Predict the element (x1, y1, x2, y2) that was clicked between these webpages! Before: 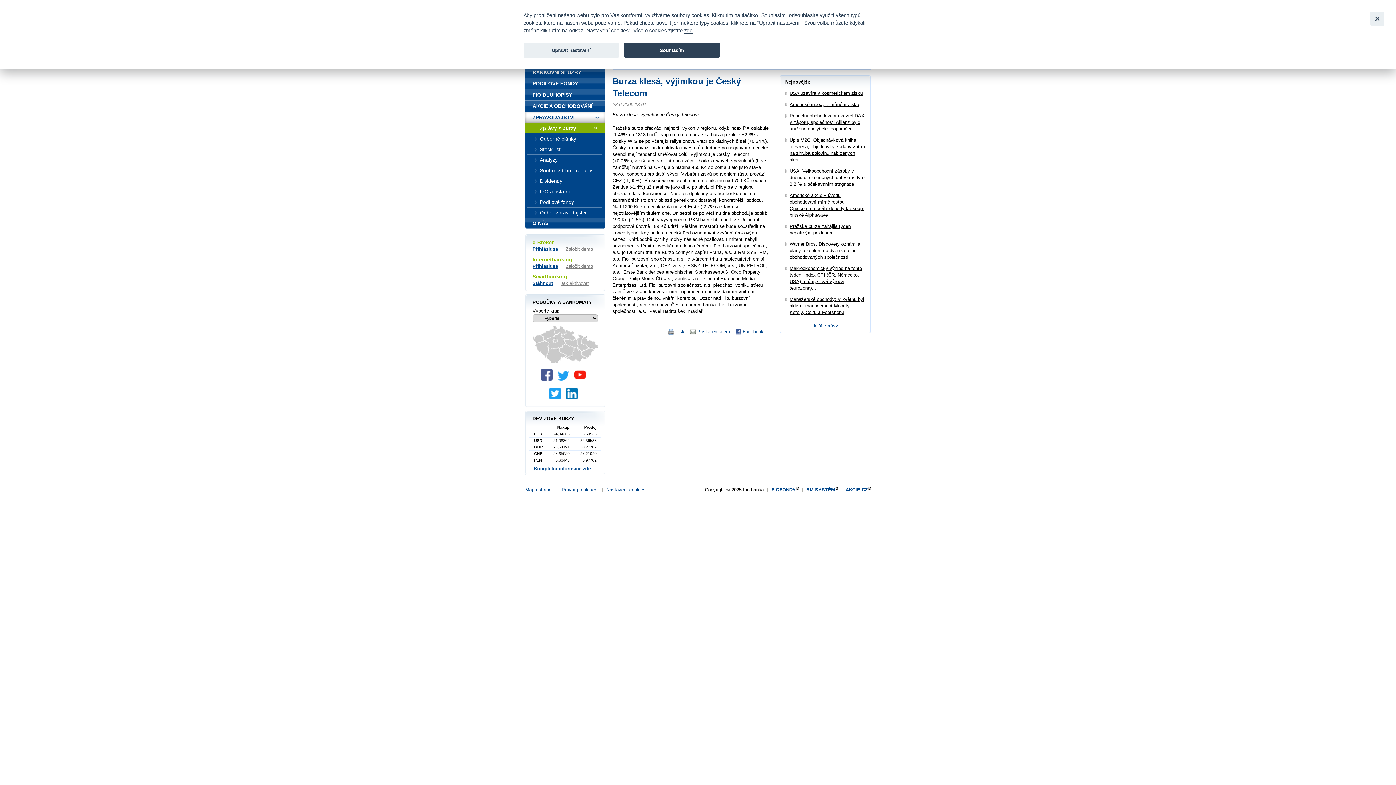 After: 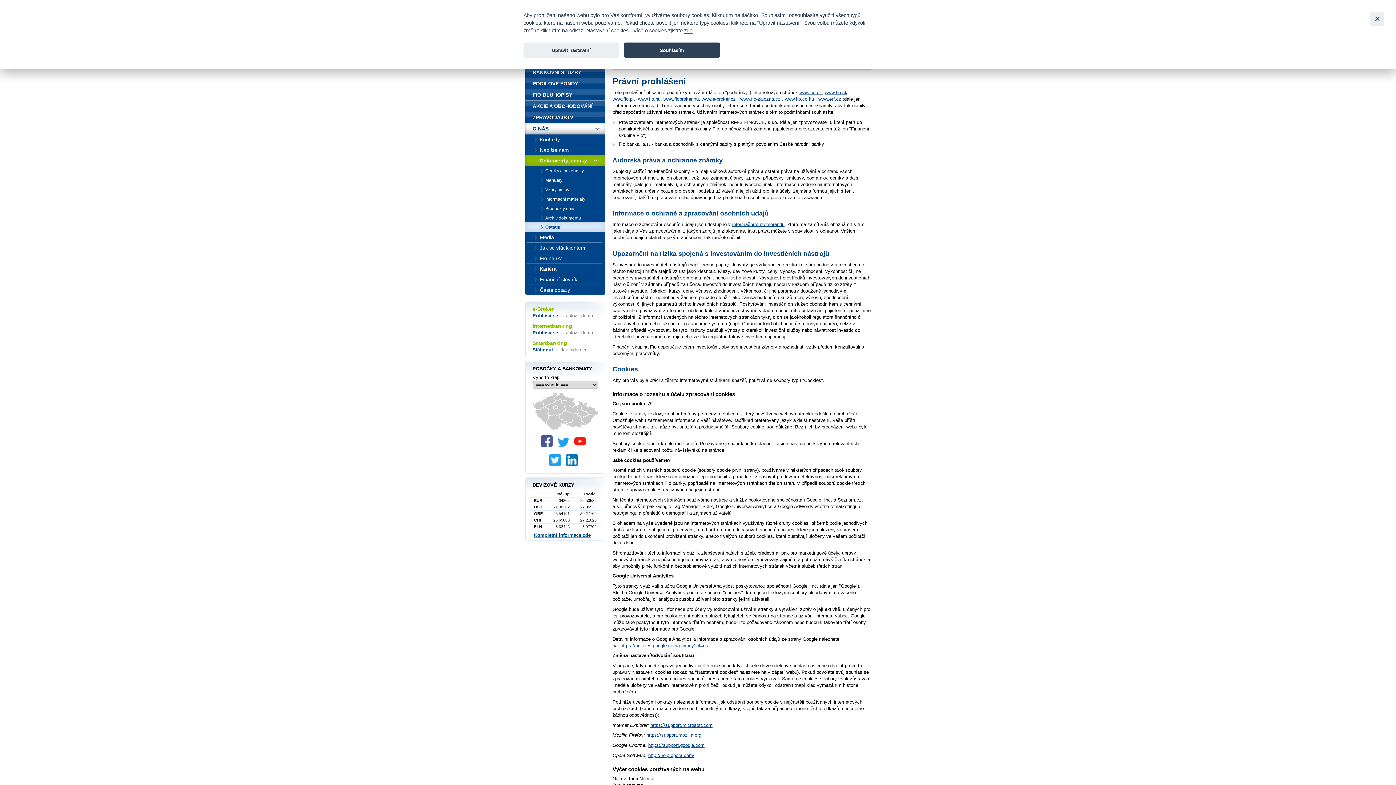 Action: label: zde bbox: (684, 27, 692, 33)